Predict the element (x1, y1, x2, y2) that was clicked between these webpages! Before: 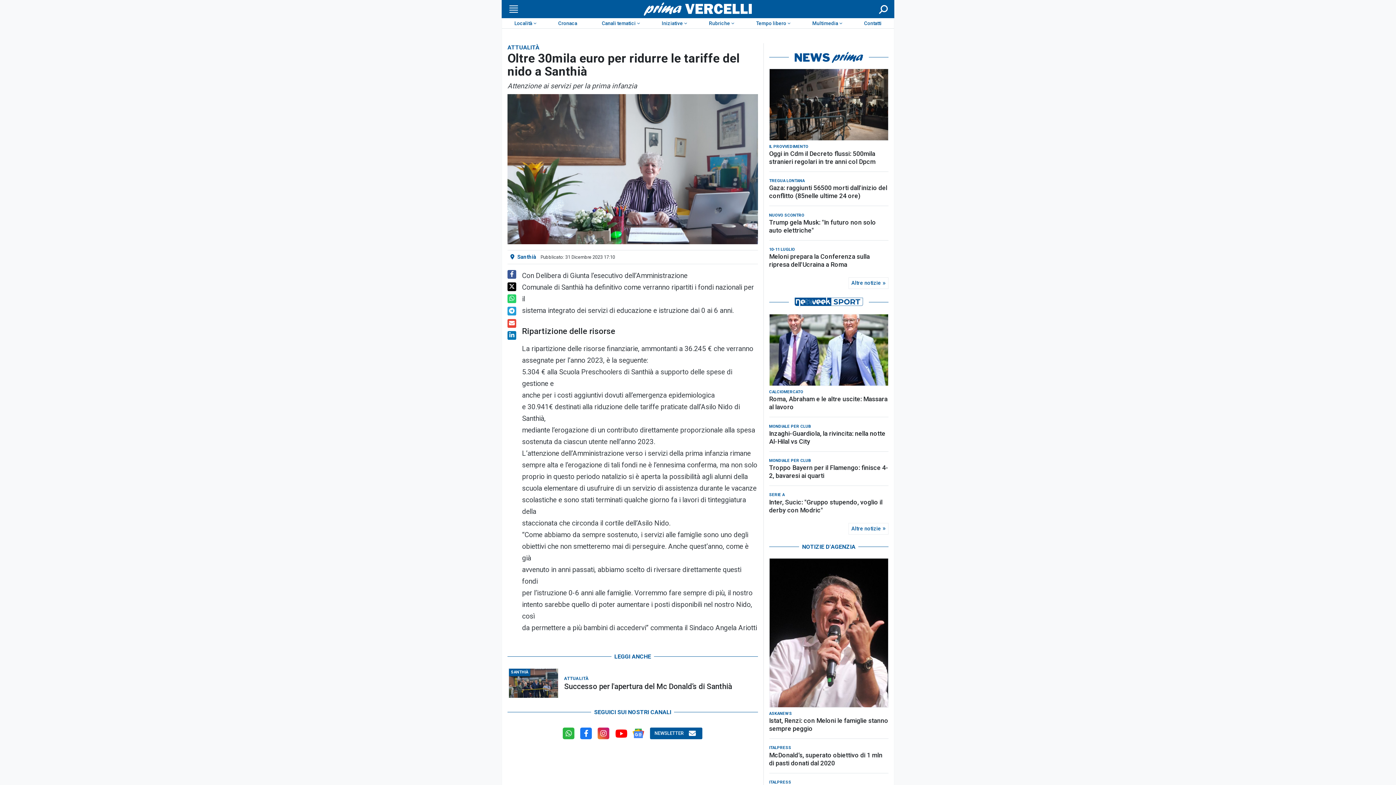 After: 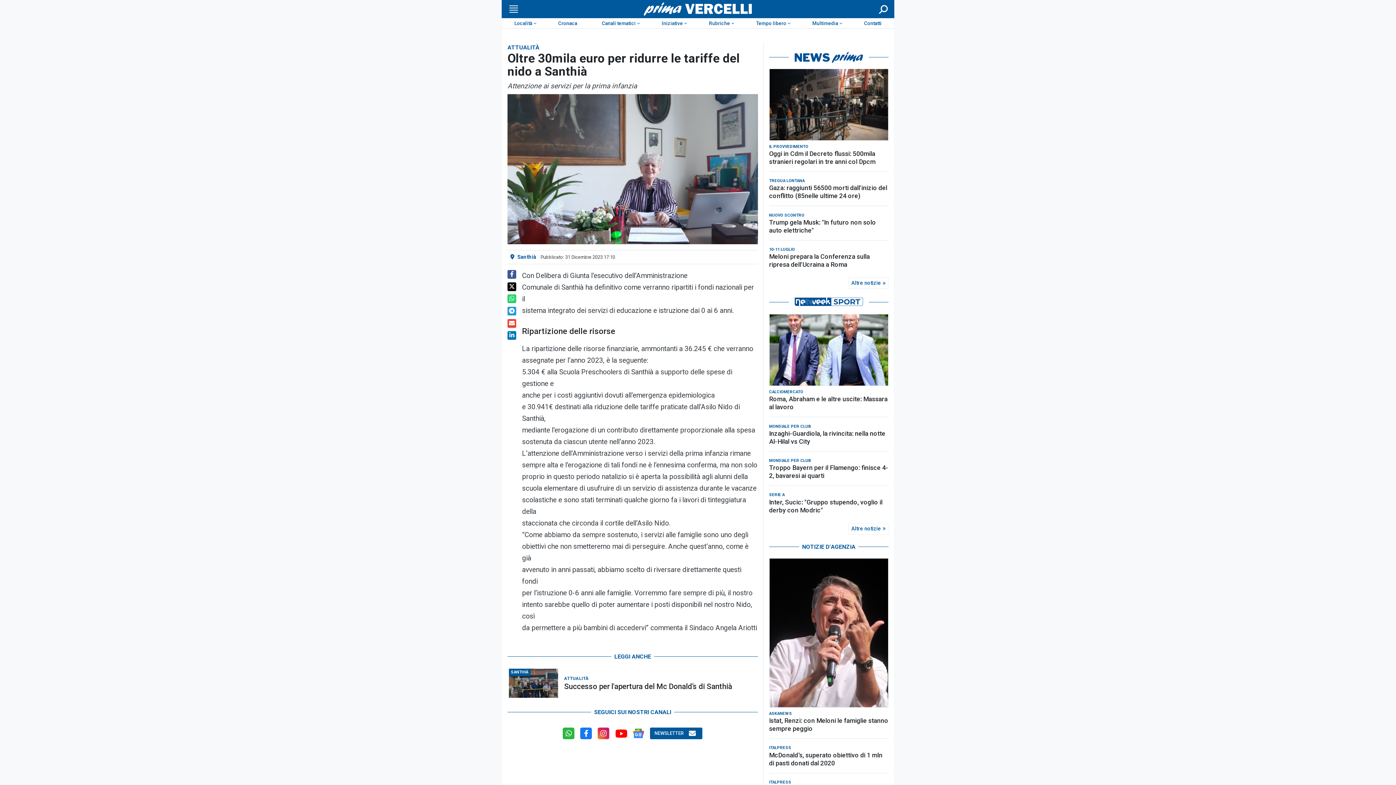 Action: bbox: (615, 732, 627, 739)